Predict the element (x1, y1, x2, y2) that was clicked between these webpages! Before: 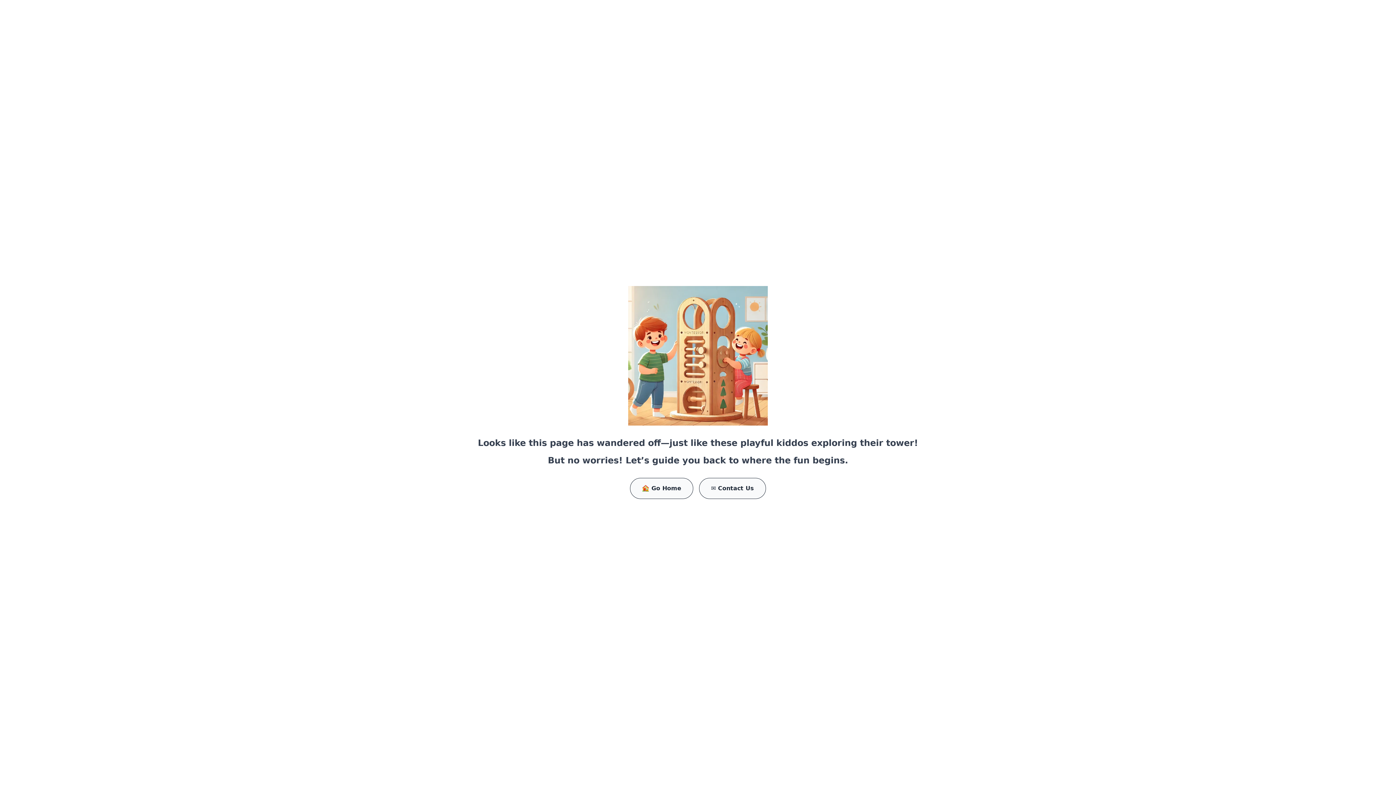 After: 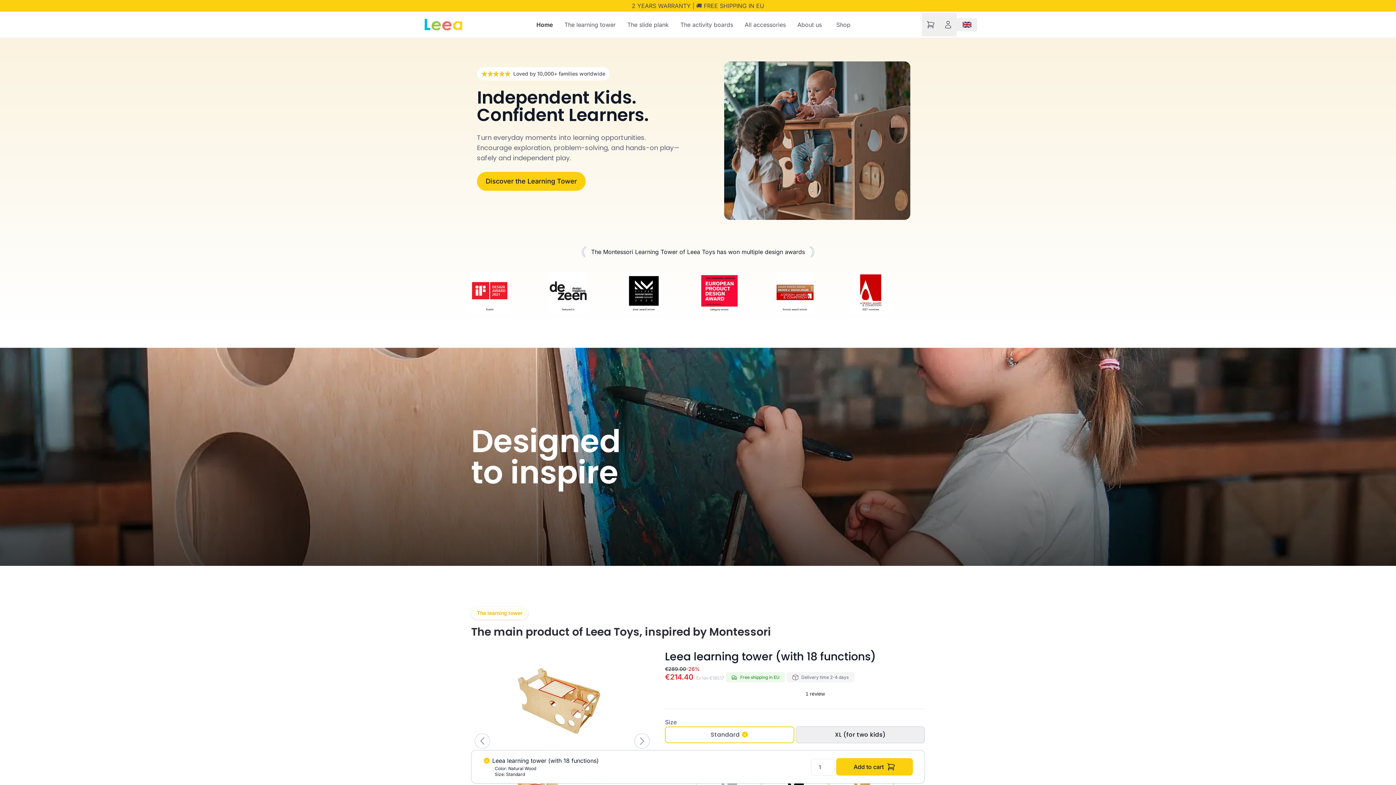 Action: bbox: (630, 478, 693, 499) label: 🏠 Go Home